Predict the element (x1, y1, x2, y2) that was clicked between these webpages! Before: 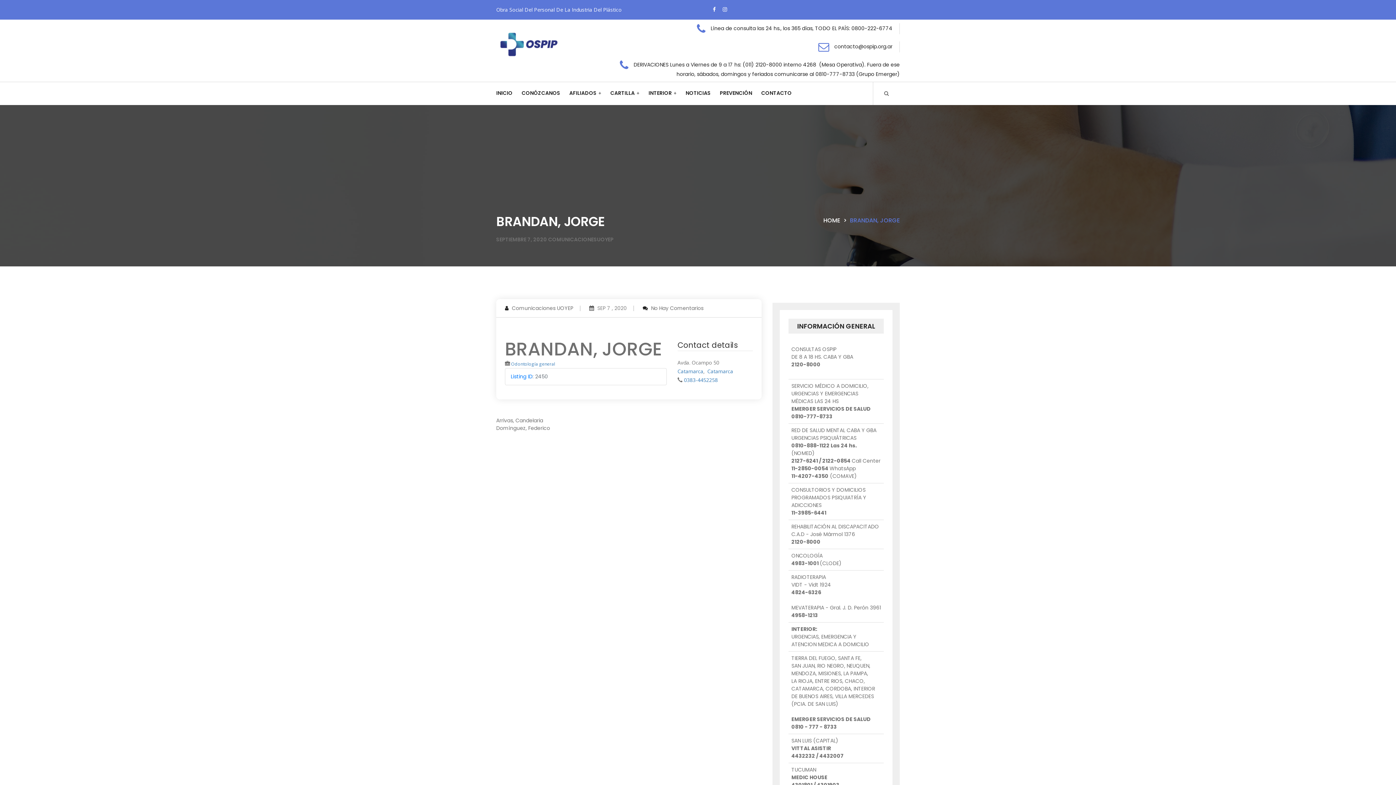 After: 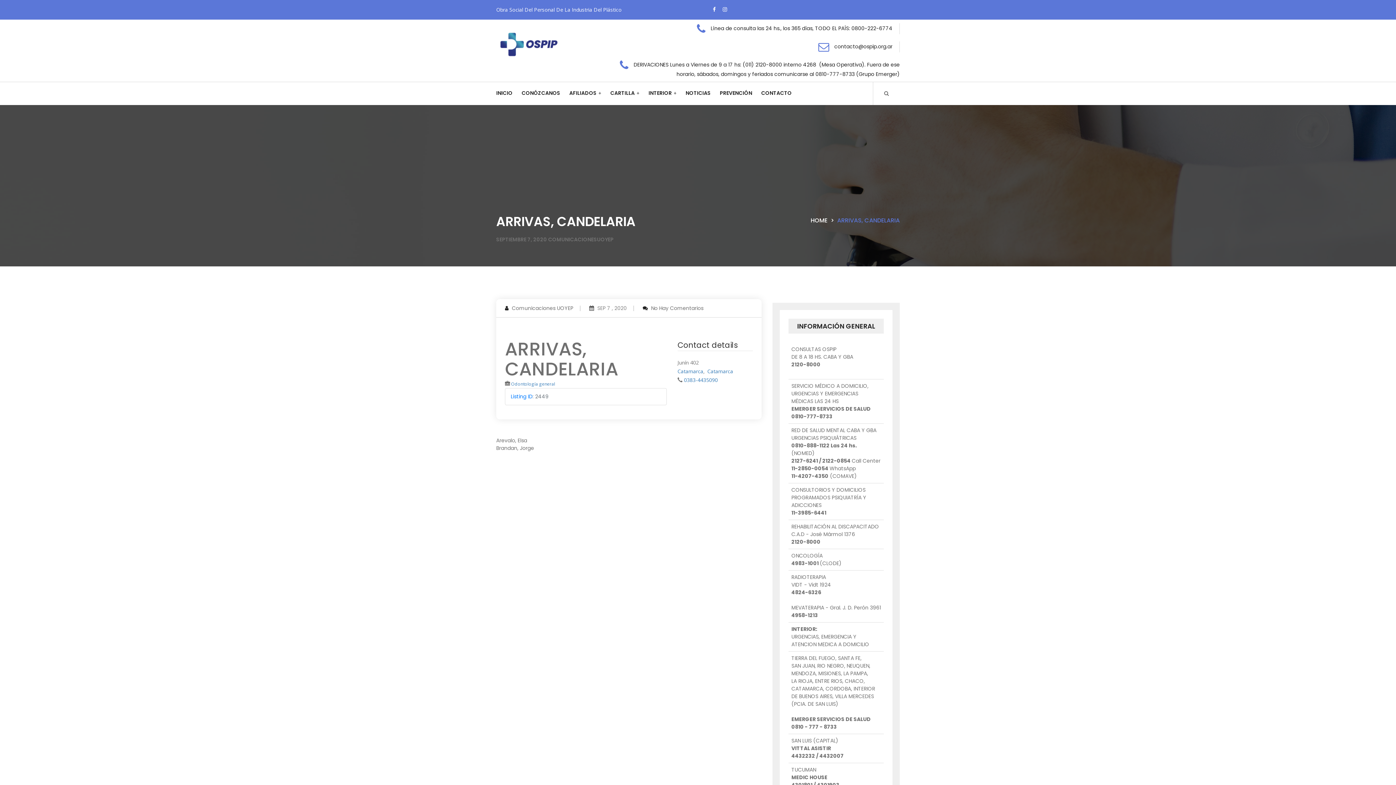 Action: bbox: (496, 417, 543, 424) label: Arrivas, Candelaria